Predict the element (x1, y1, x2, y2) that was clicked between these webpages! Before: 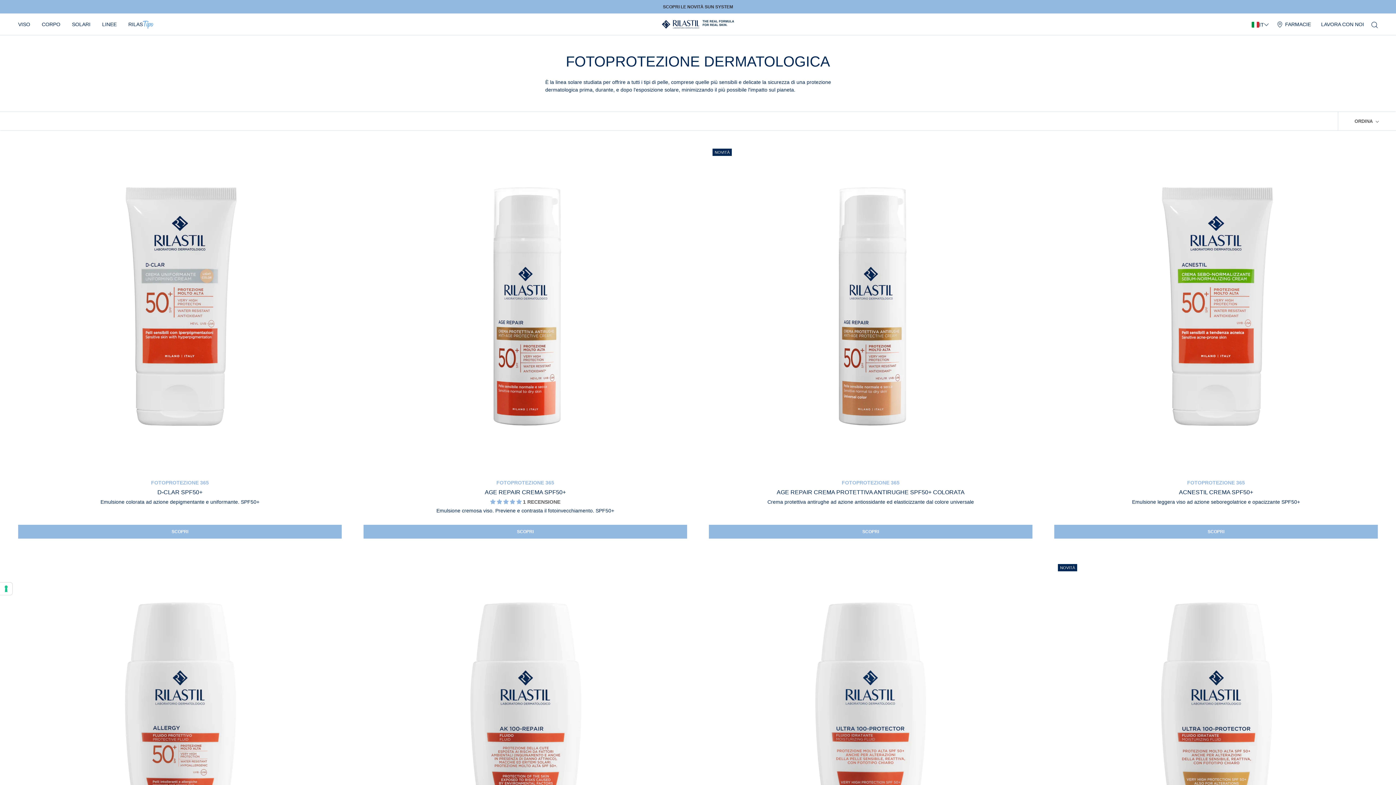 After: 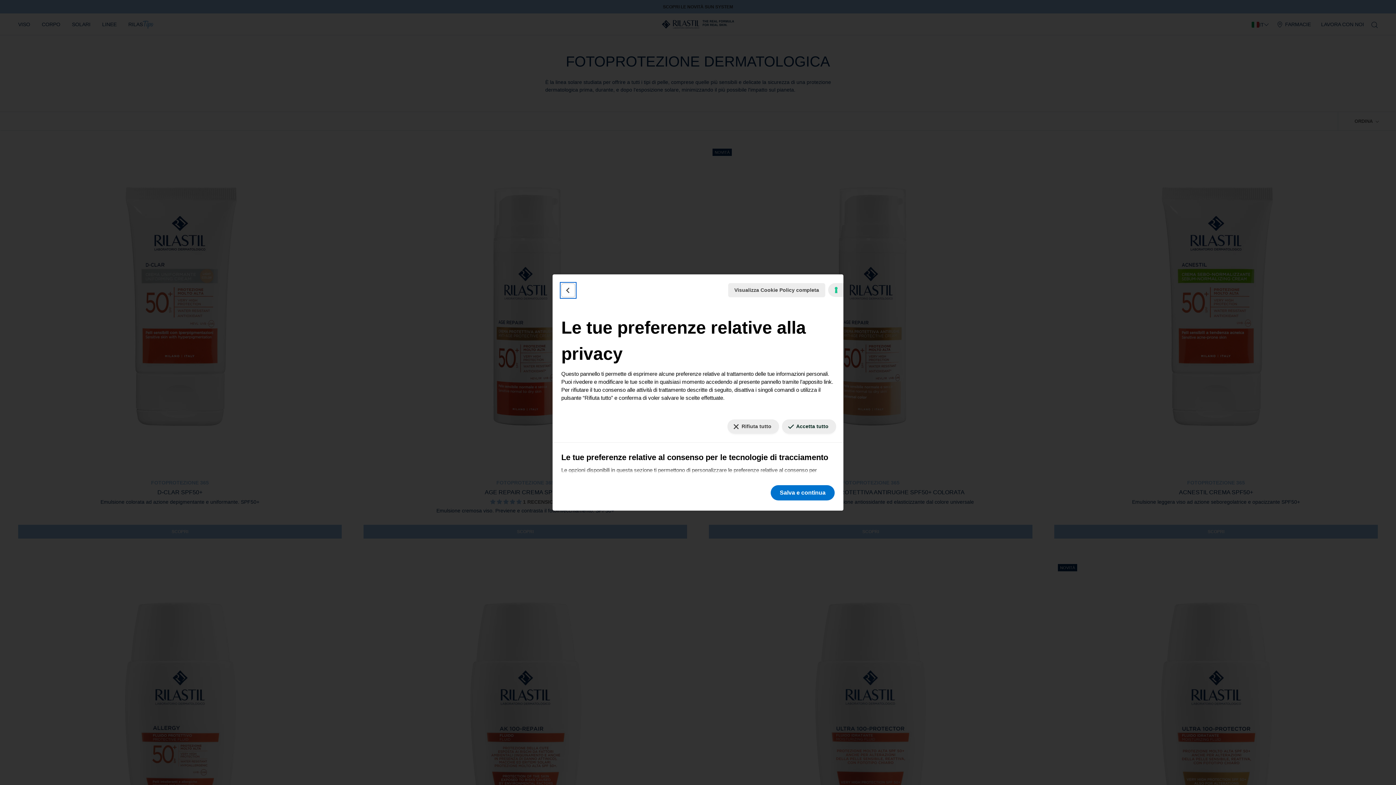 Action: label: Le tue preferenze relative al consenso per le tecnologie di tracciamento bbox: (0, 582, 12, 595)